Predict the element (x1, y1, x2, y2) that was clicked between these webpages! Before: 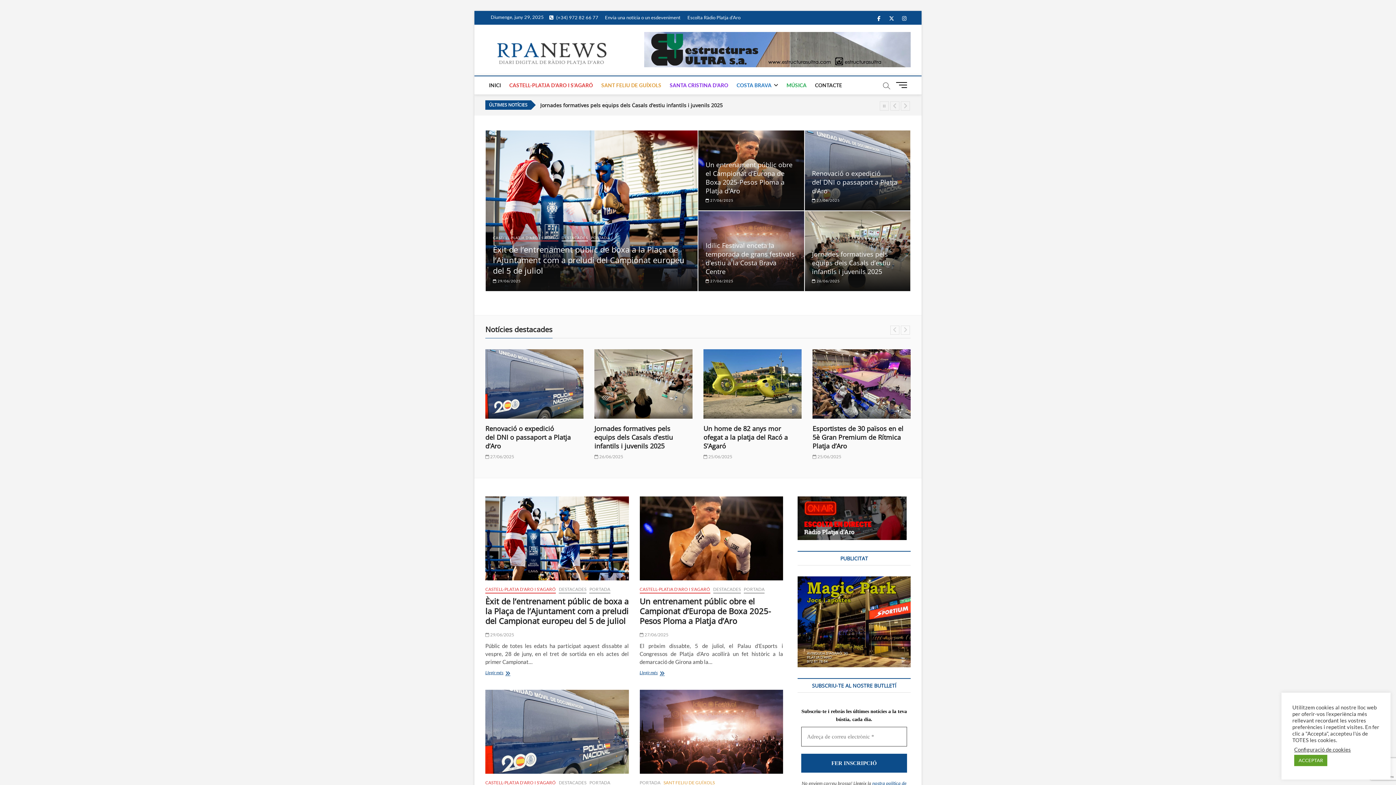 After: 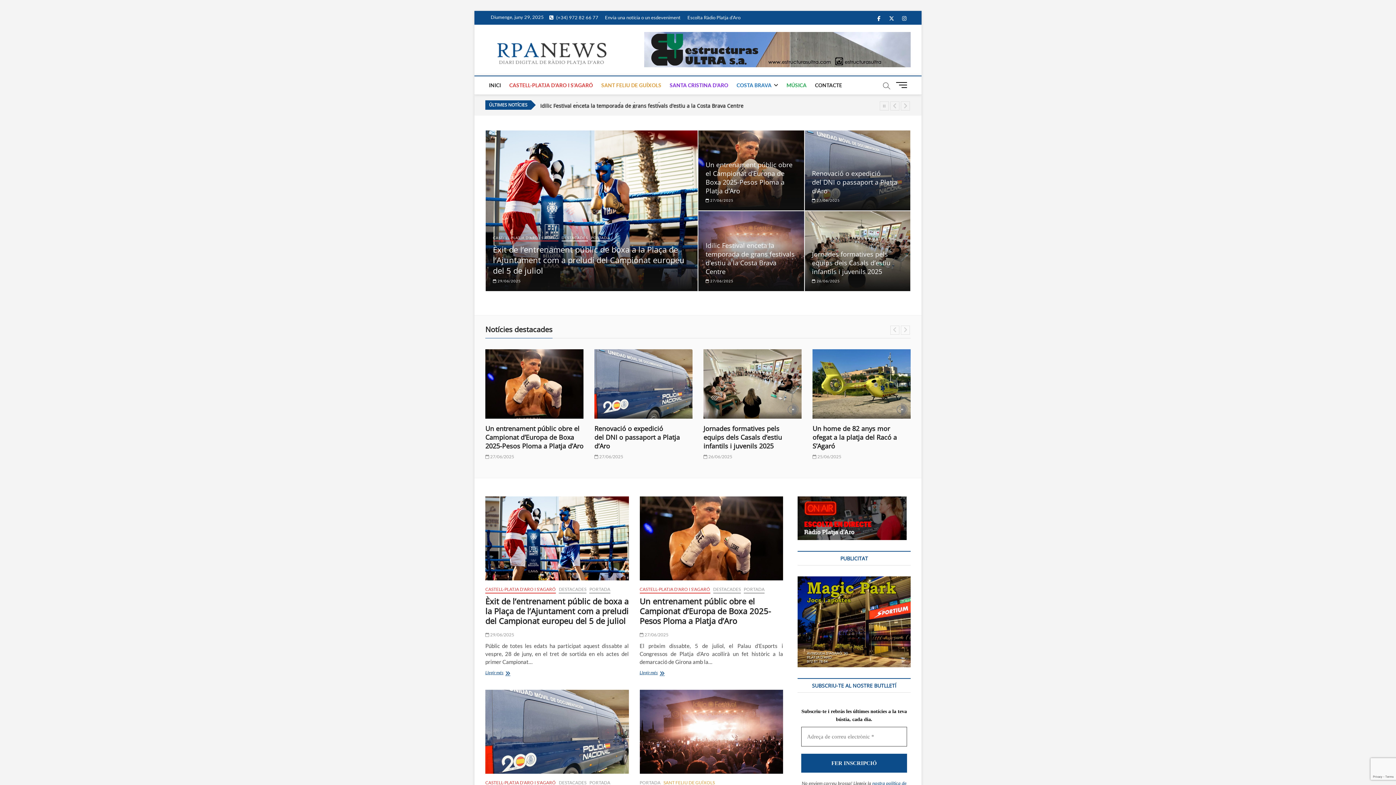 Action: bbox: (1294, 755, 1327, 766) label: ACCEPTAR